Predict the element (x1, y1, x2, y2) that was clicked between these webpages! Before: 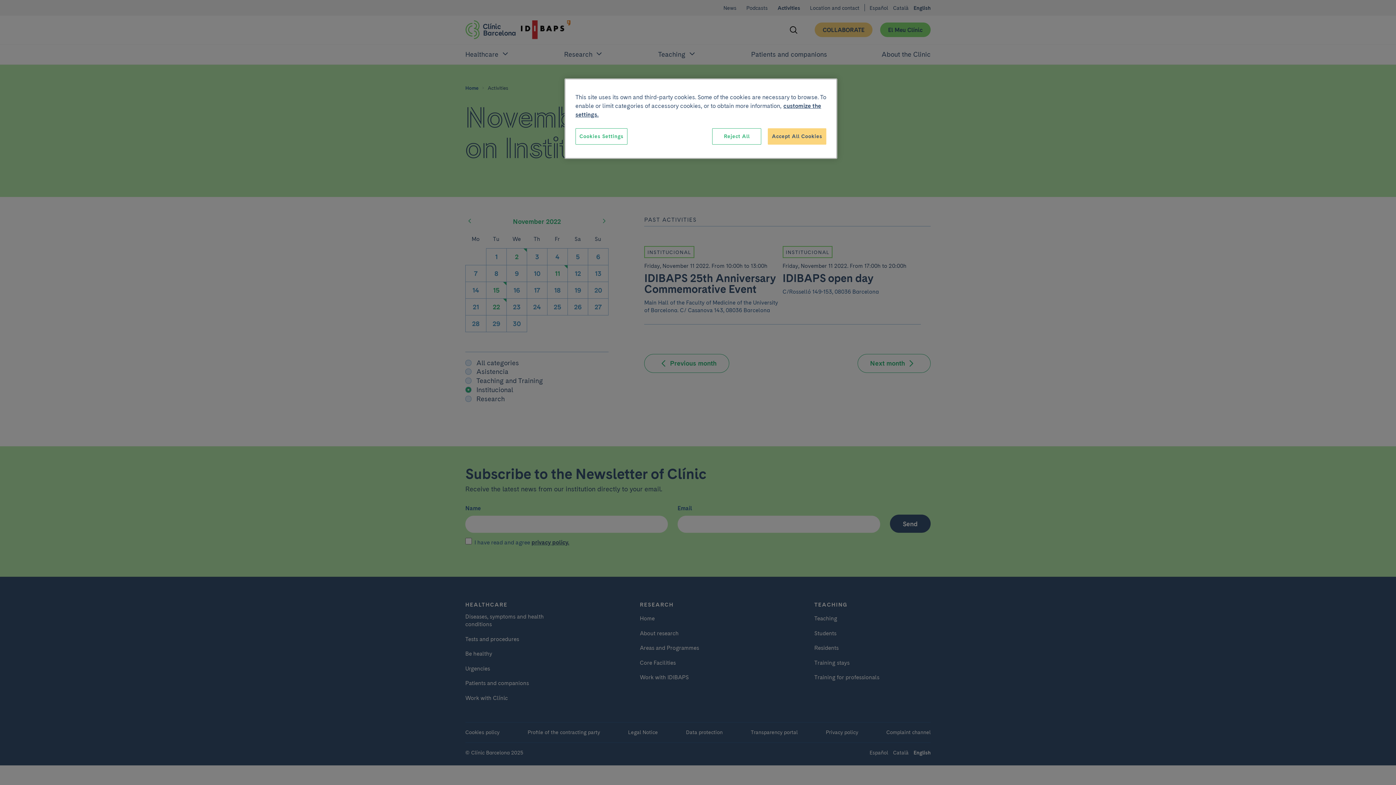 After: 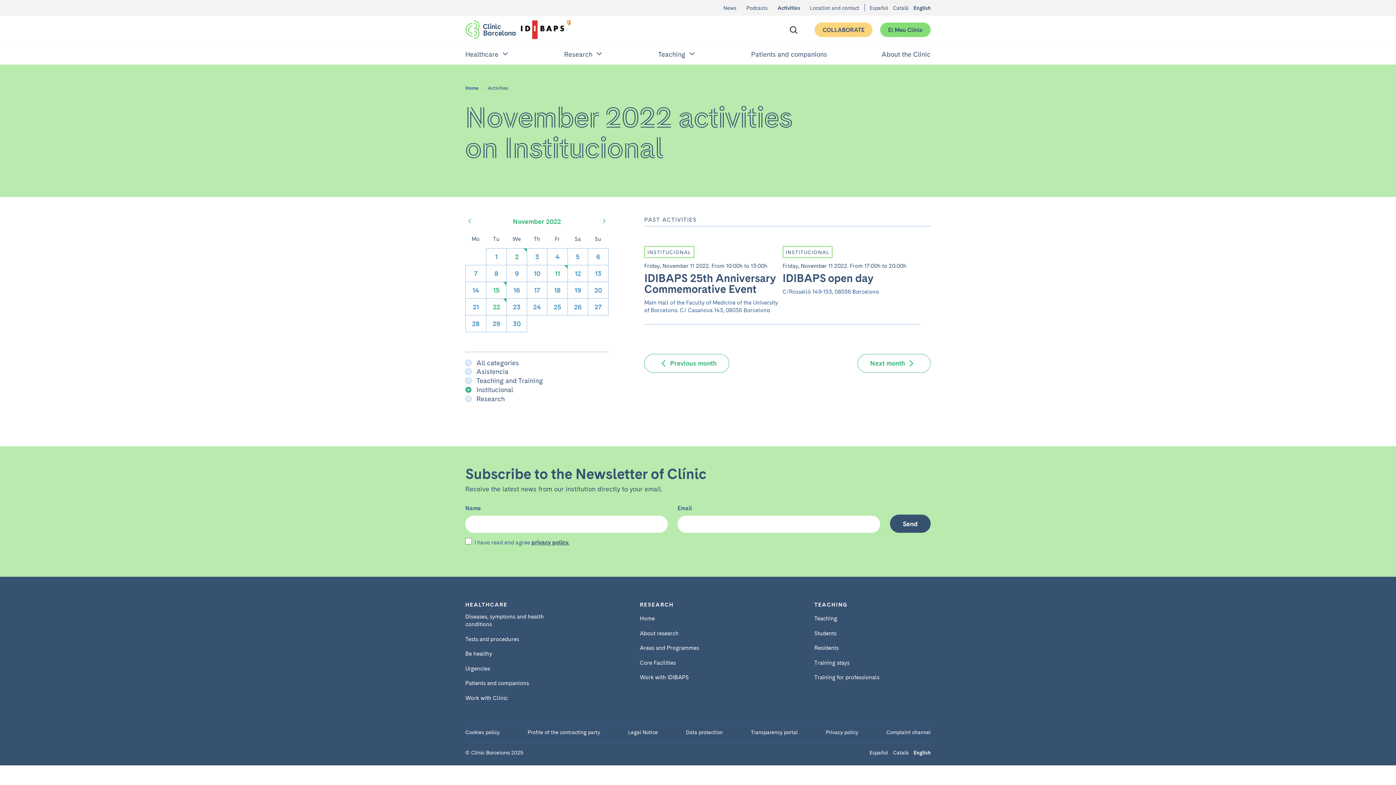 Action: bbox: (712, 128, 761, 144) label: Reject All